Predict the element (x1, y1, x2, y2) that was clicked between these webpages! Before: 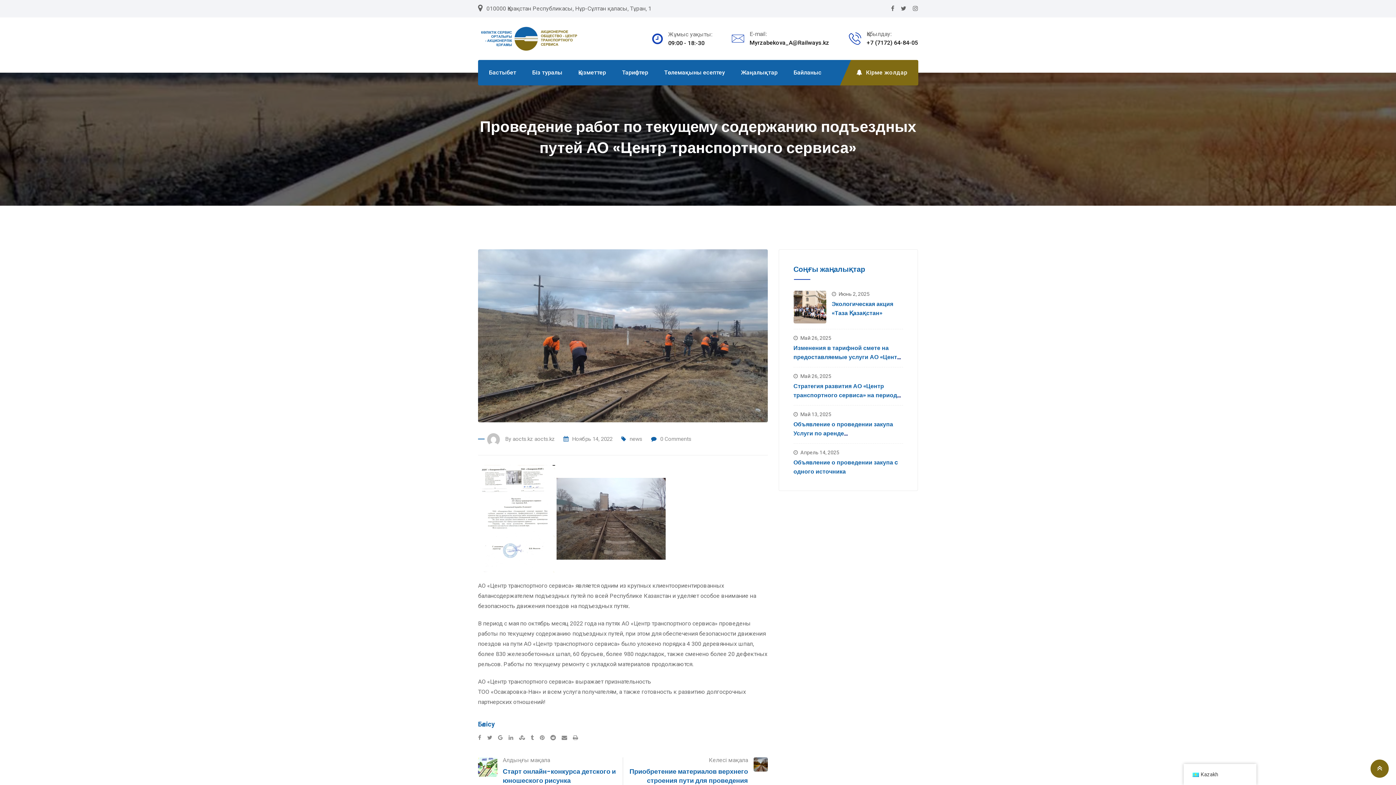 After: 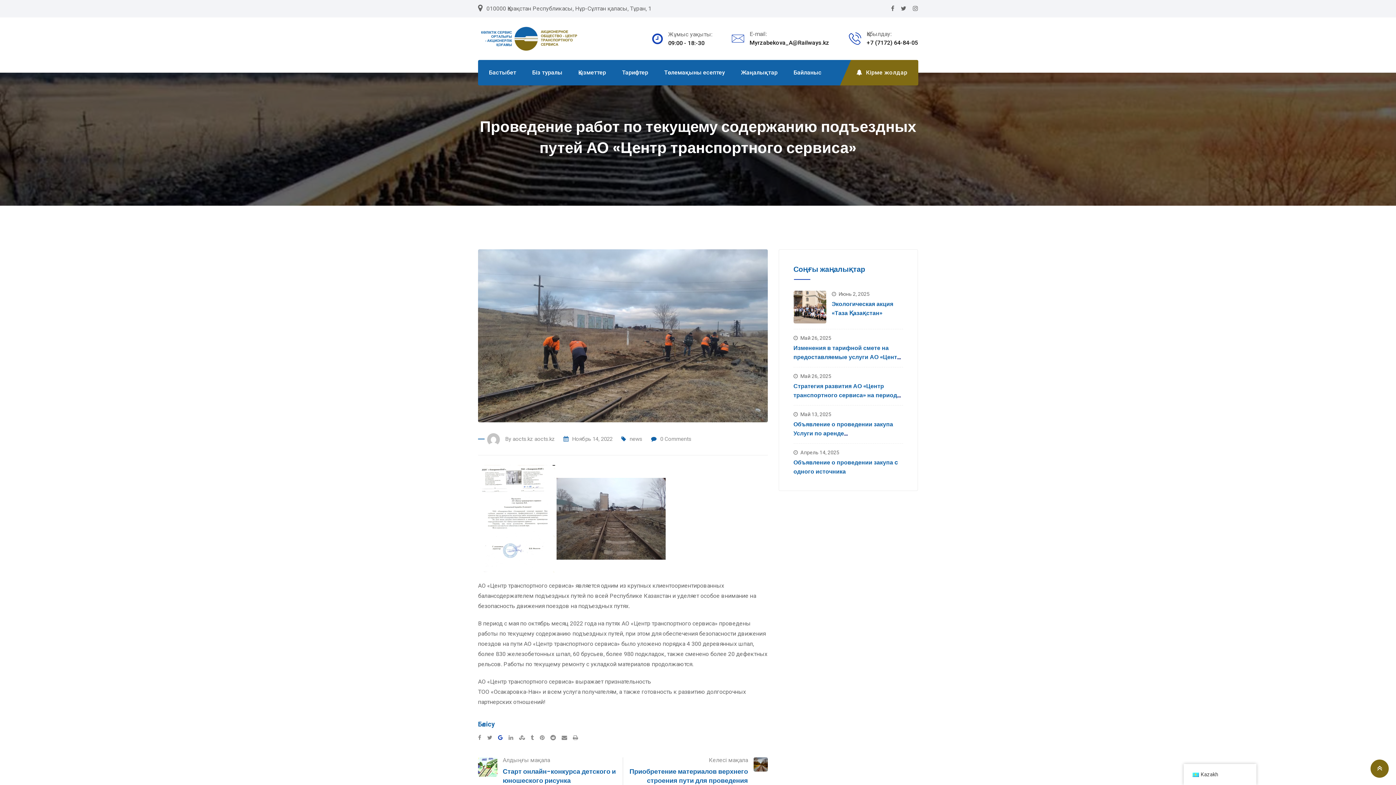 Action: bbox: (498, 734, 508, 741) label:  
Google+